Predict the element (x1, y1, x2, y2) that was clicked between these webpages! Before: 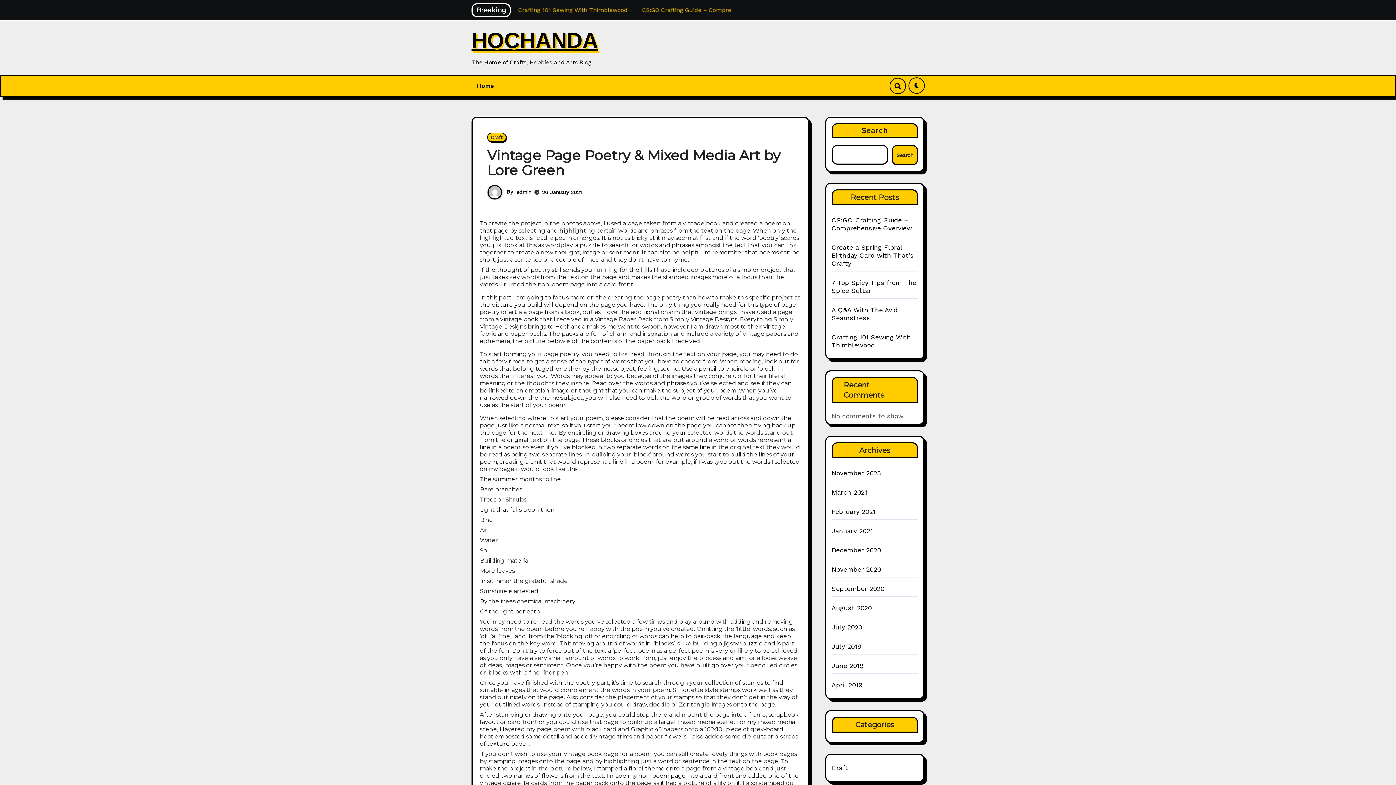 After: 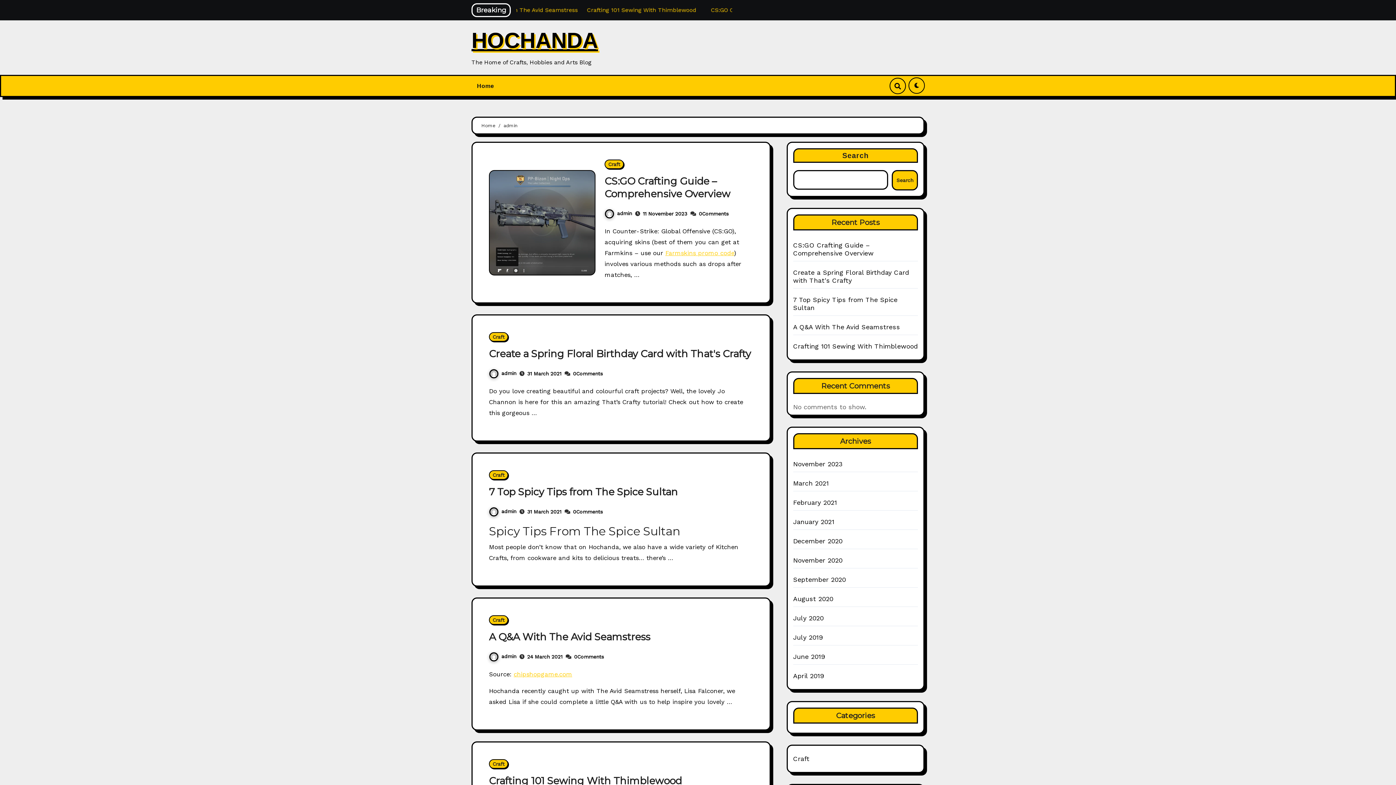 Action: label: admin bbox: (516, 188, 531, 194)